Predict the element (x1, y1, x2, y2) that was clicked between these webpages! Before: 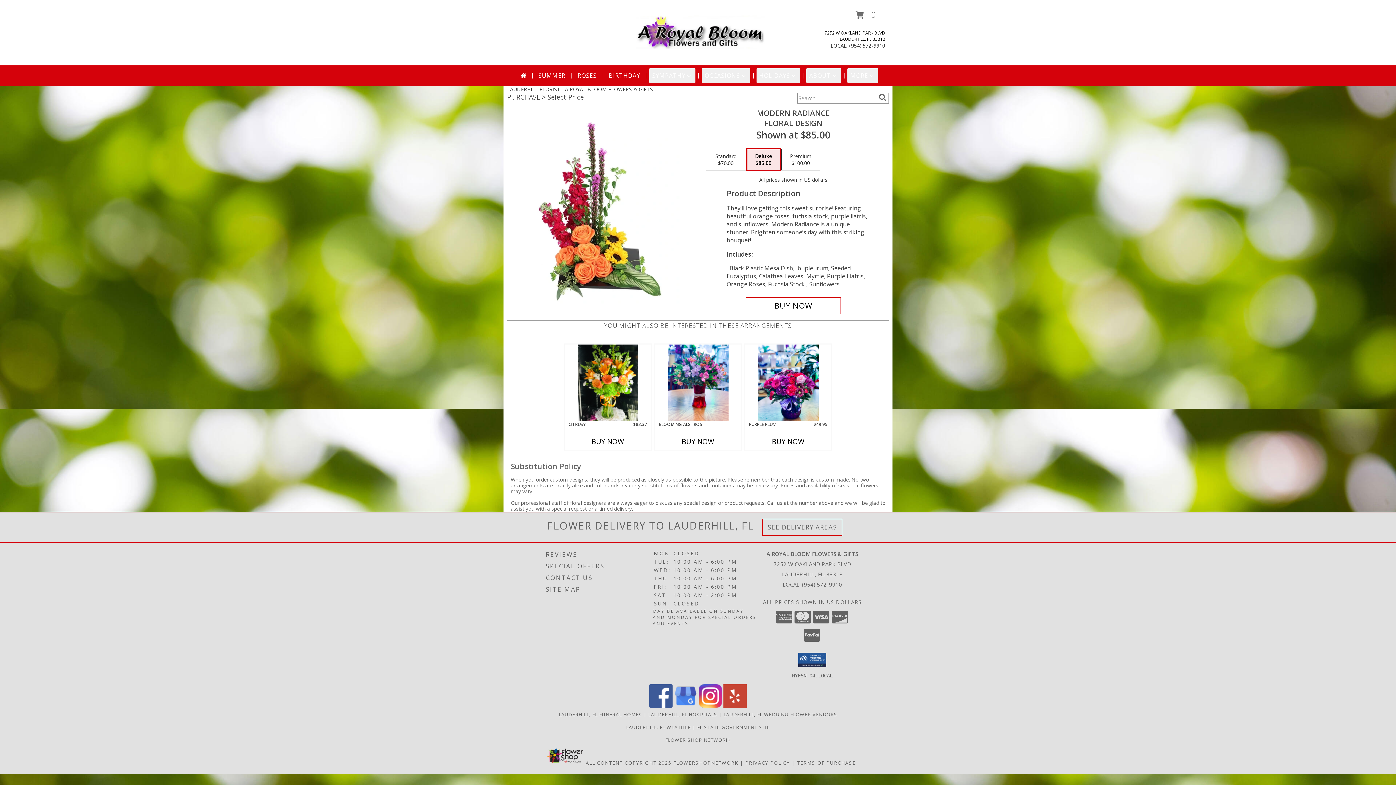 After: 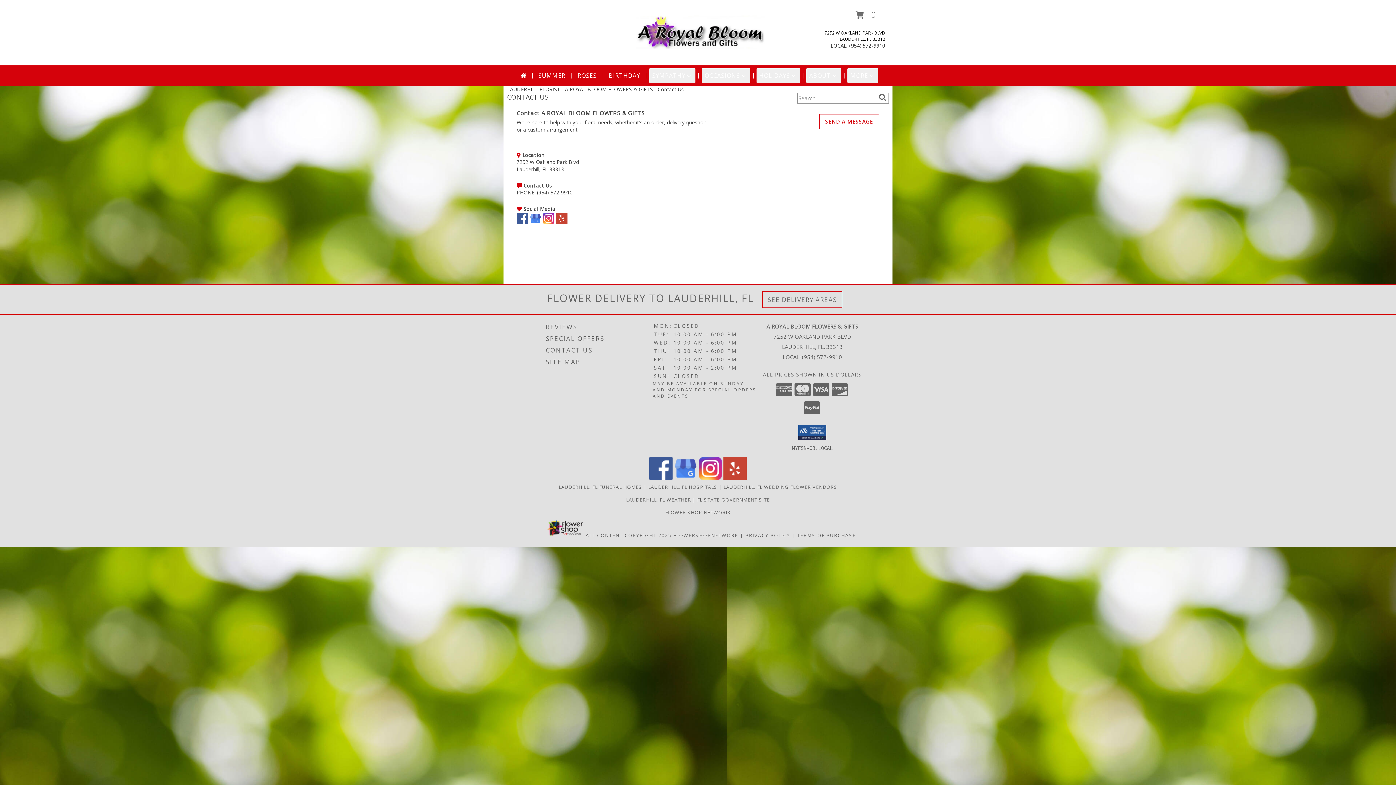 Action: bbox: (546, 572, 651, 583) label: CONTACT US